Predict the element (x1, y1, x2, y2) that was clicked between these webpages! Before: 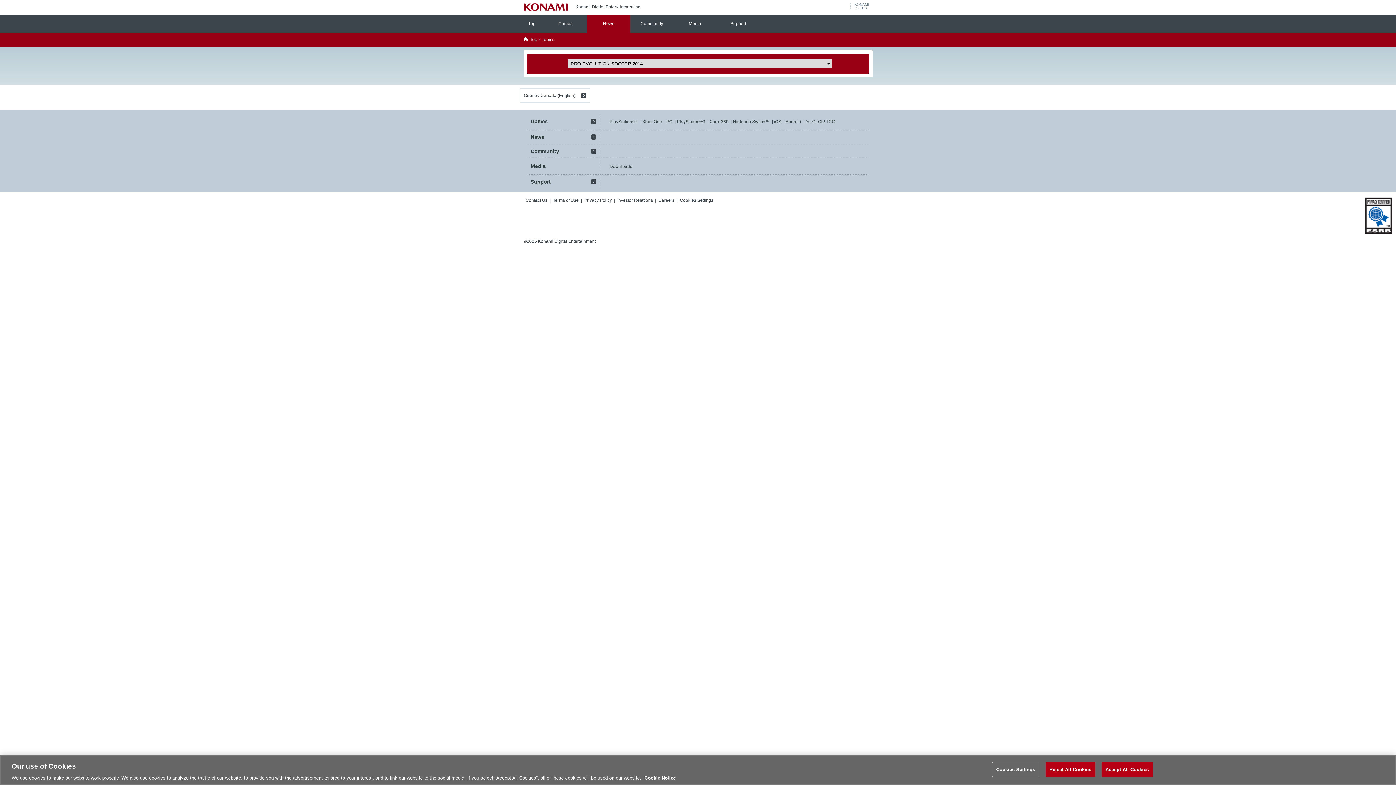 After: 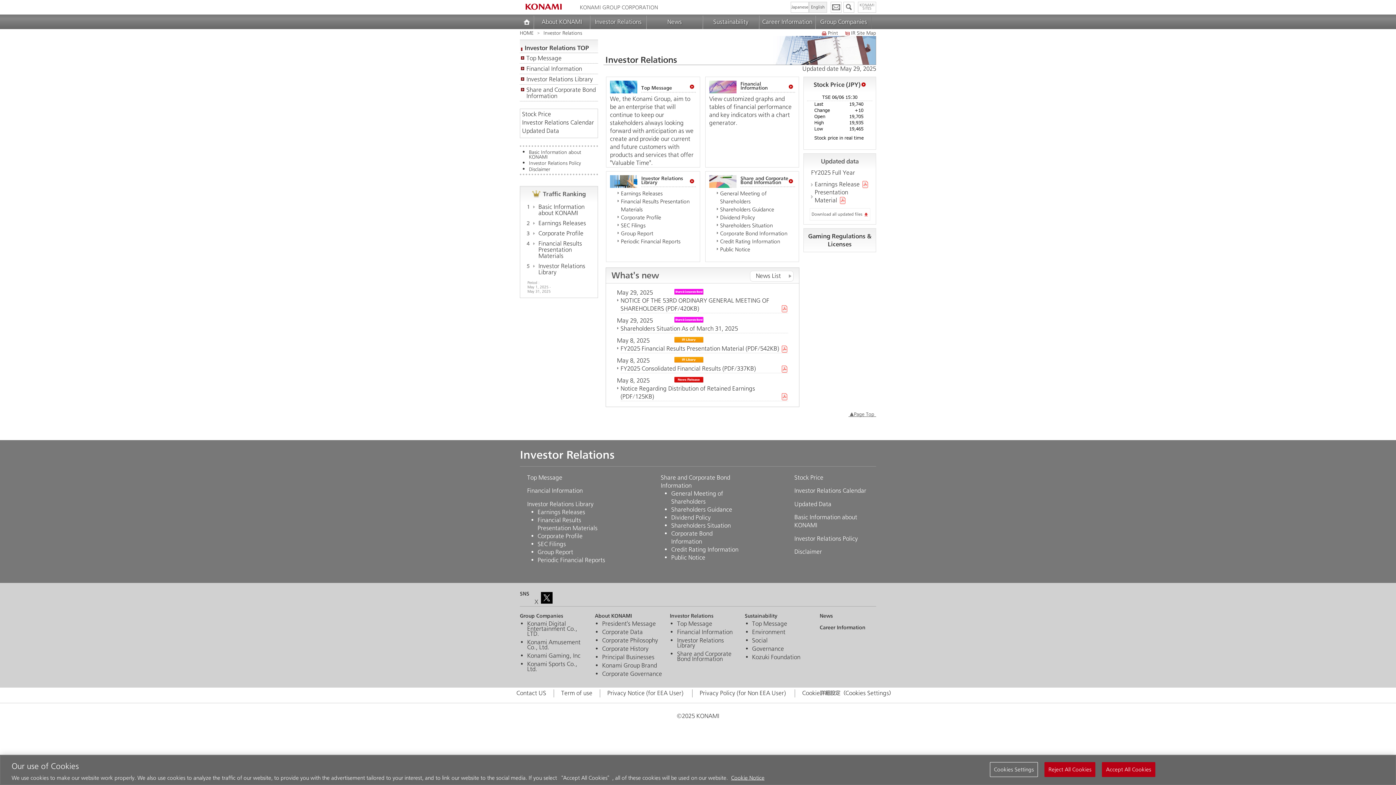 Action: bbox: (615, 196, 655, 204) label: Investor Relations